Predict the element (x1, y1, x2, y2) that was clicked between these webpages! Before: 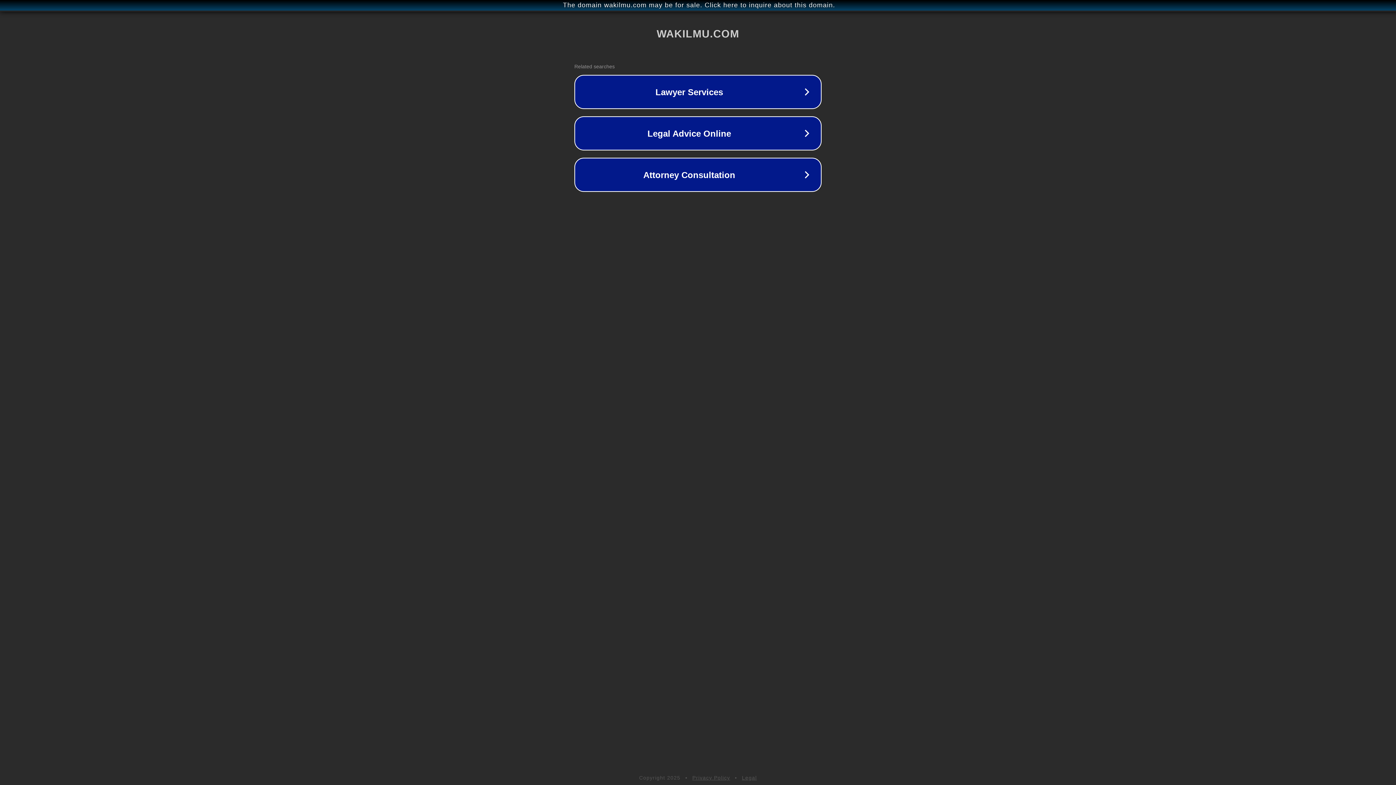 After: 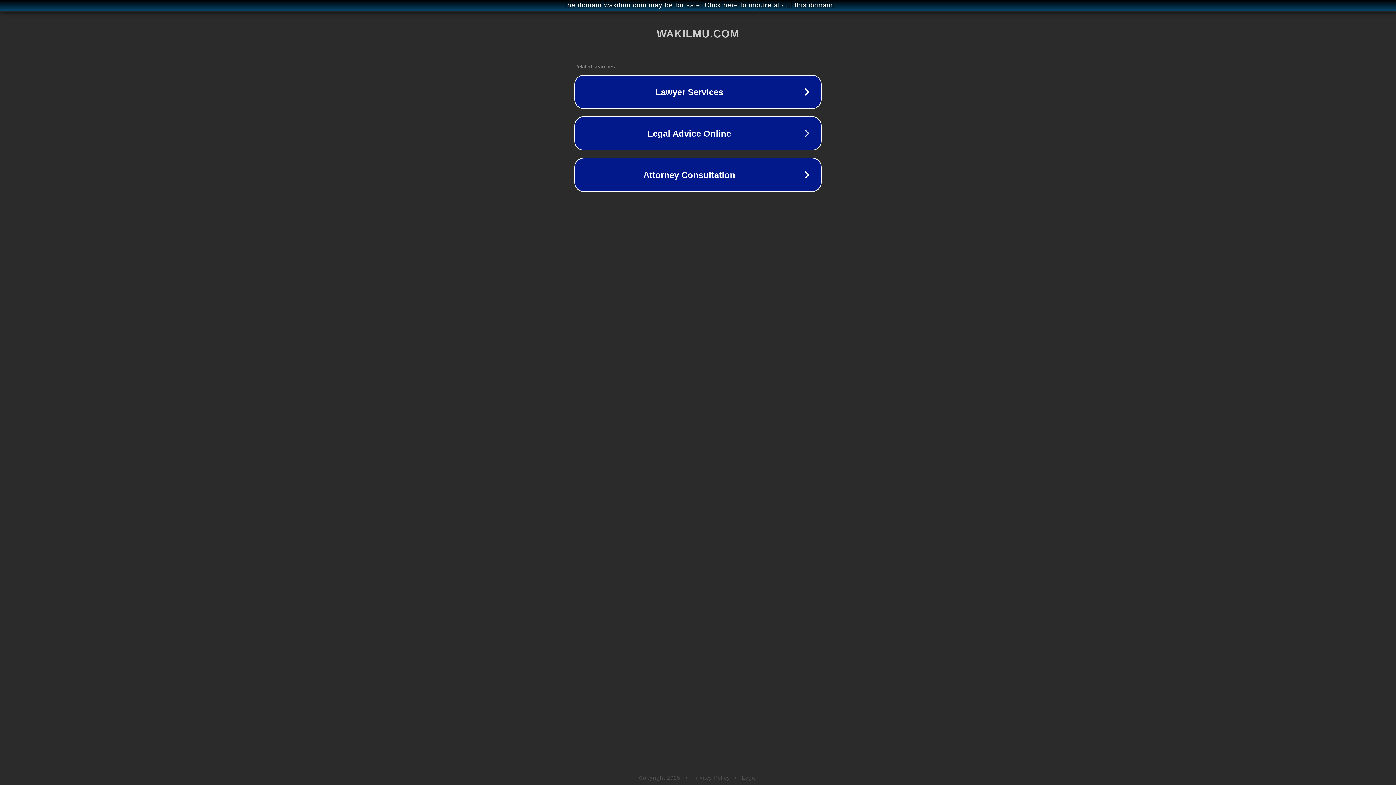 Action: label: Privacy Policy bbox: (692, 775, 730, 781)